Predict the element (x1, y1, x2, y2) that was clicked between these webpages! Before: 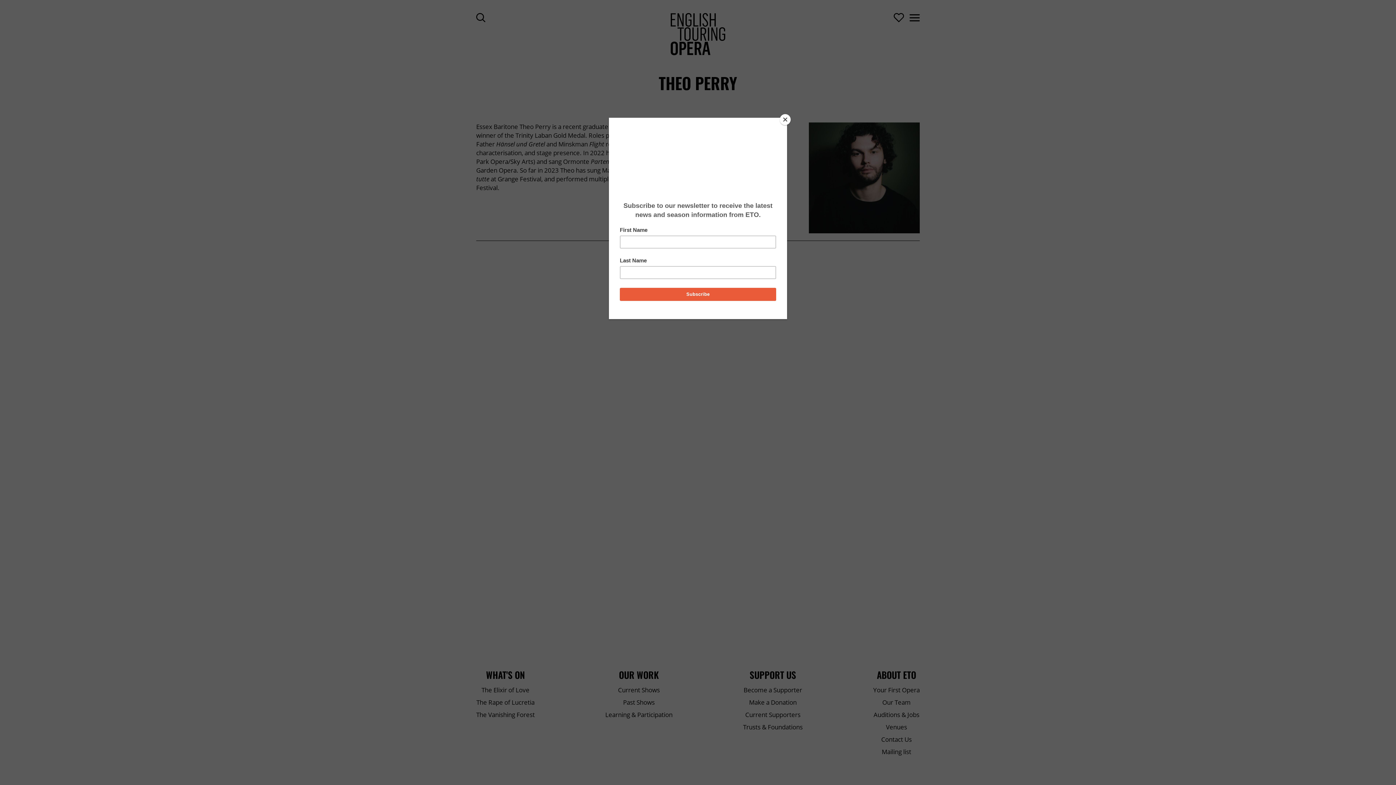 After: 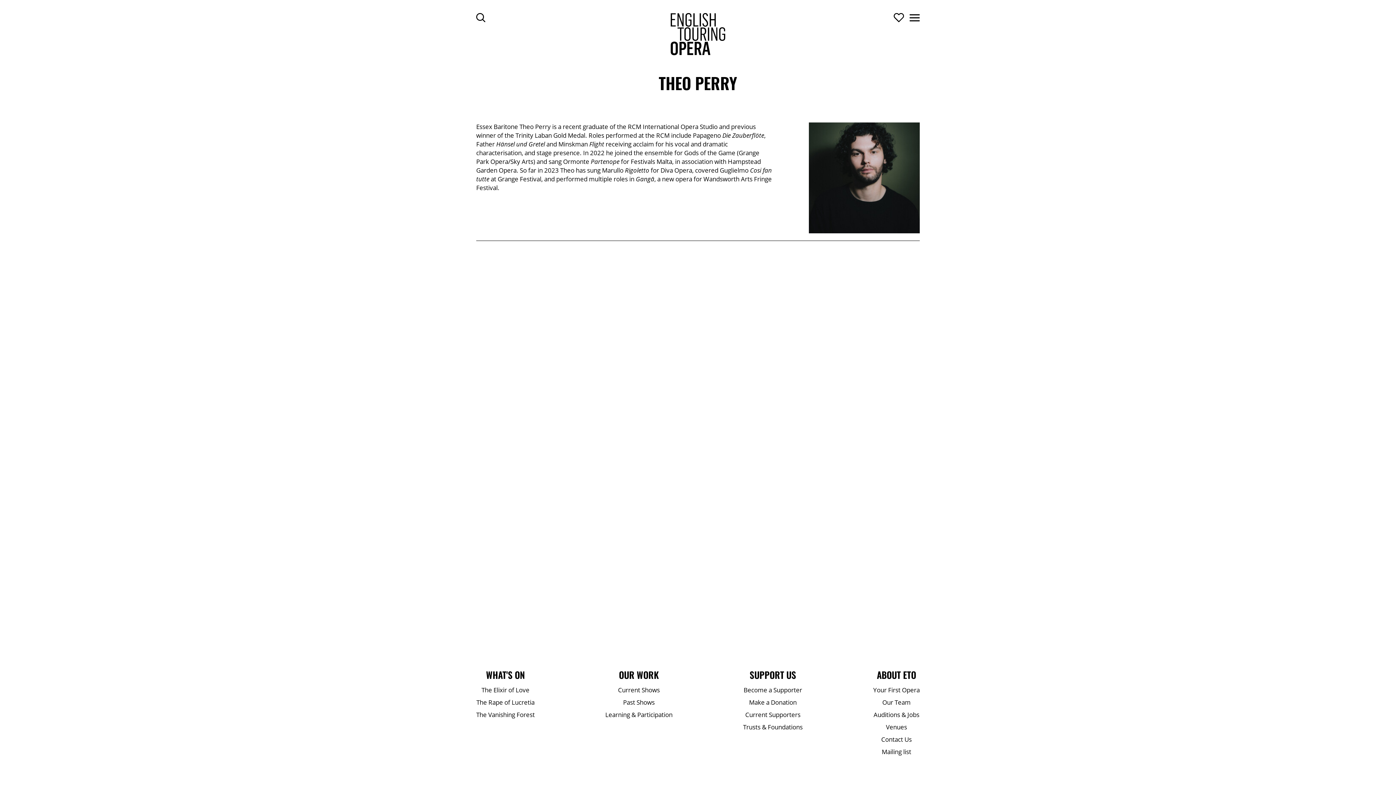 Action: bbox: (780, 114, 790, 125) label: Close